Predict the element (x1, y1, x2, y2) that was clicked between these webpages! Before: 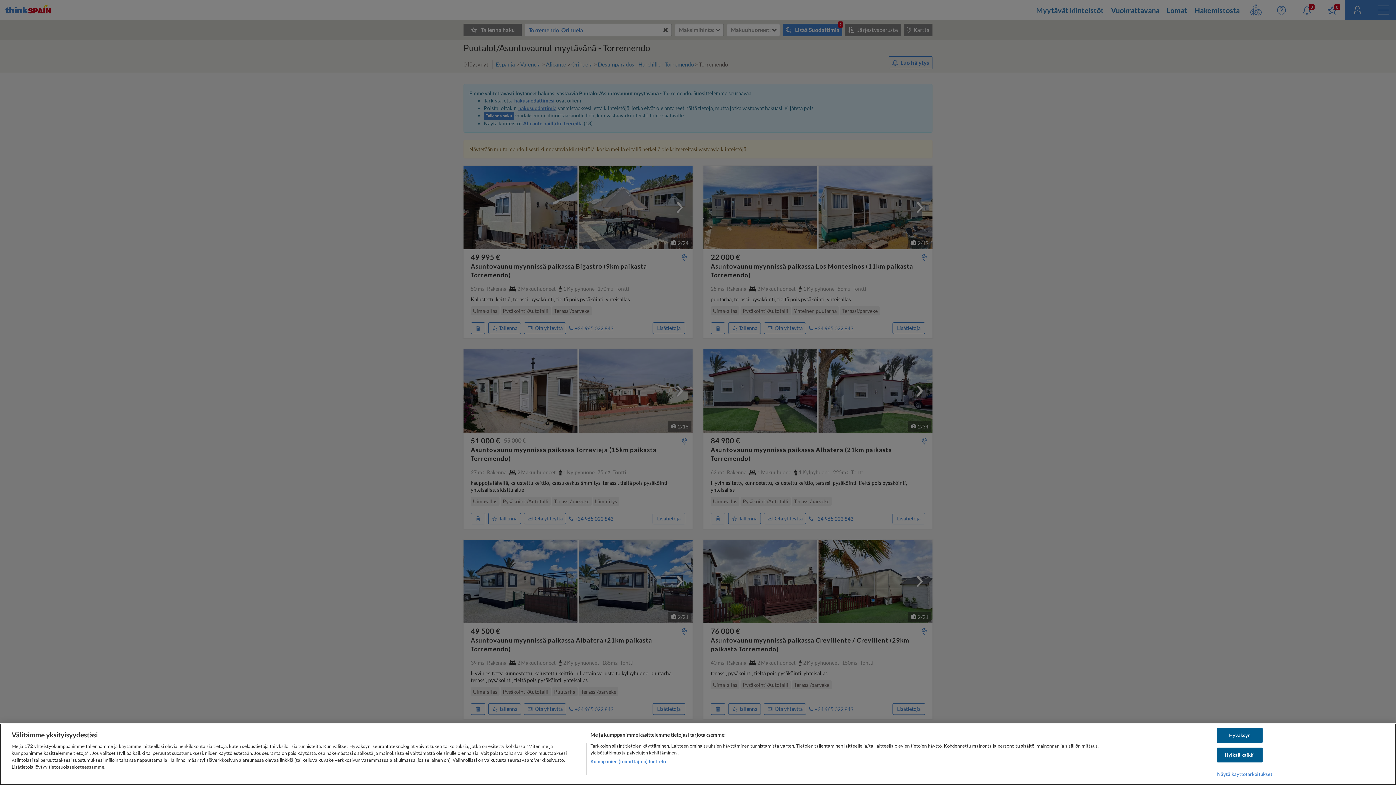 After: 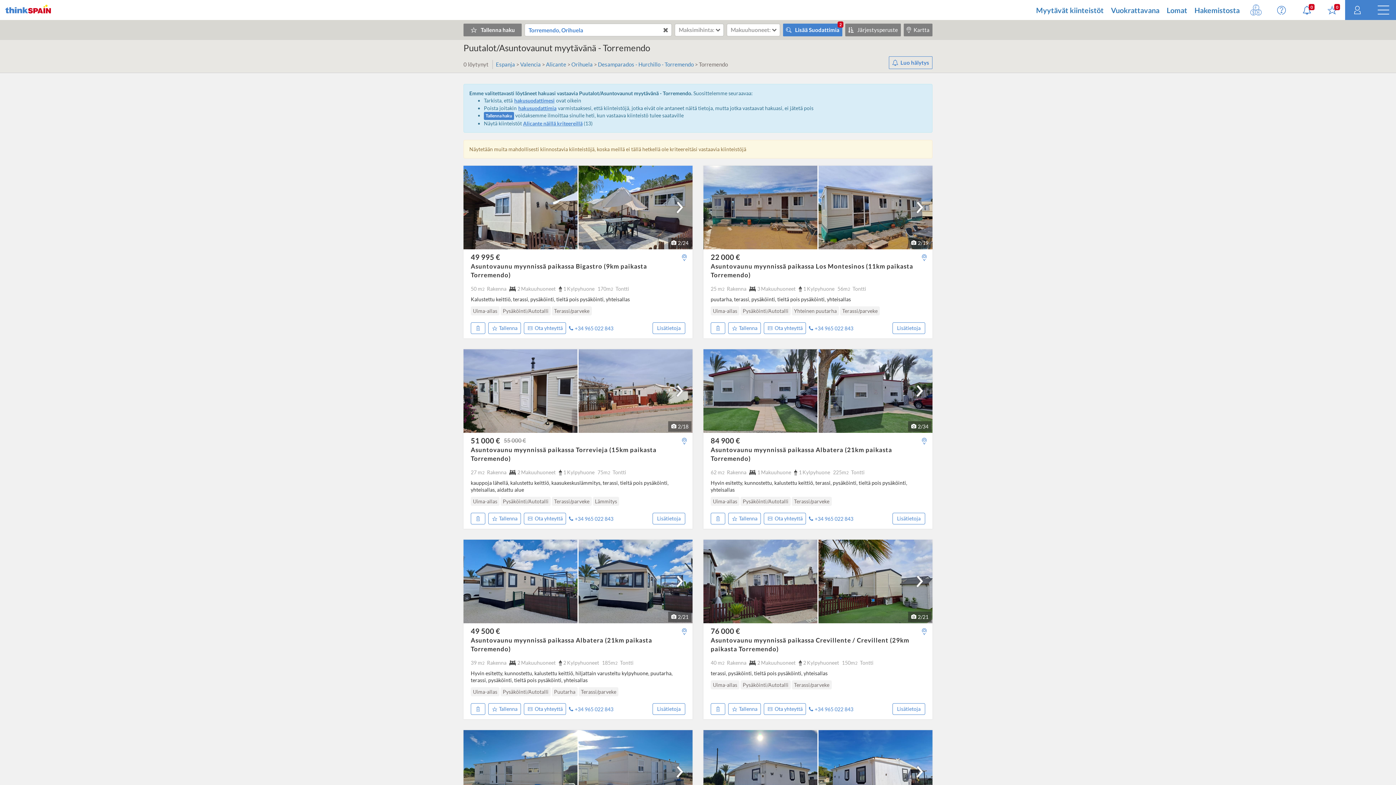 Action: bbox: (1217, 748, 1262, 762) label: Hylkää kaikki